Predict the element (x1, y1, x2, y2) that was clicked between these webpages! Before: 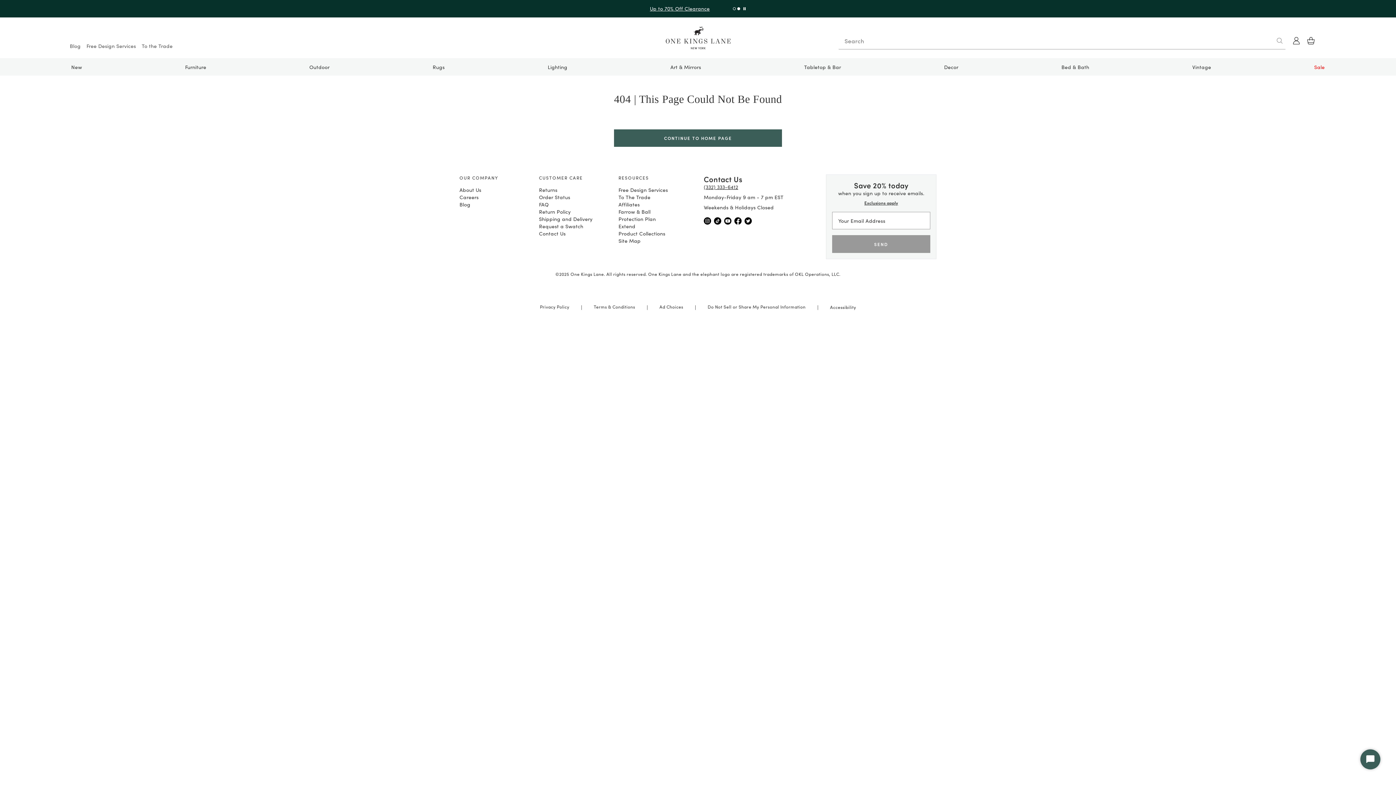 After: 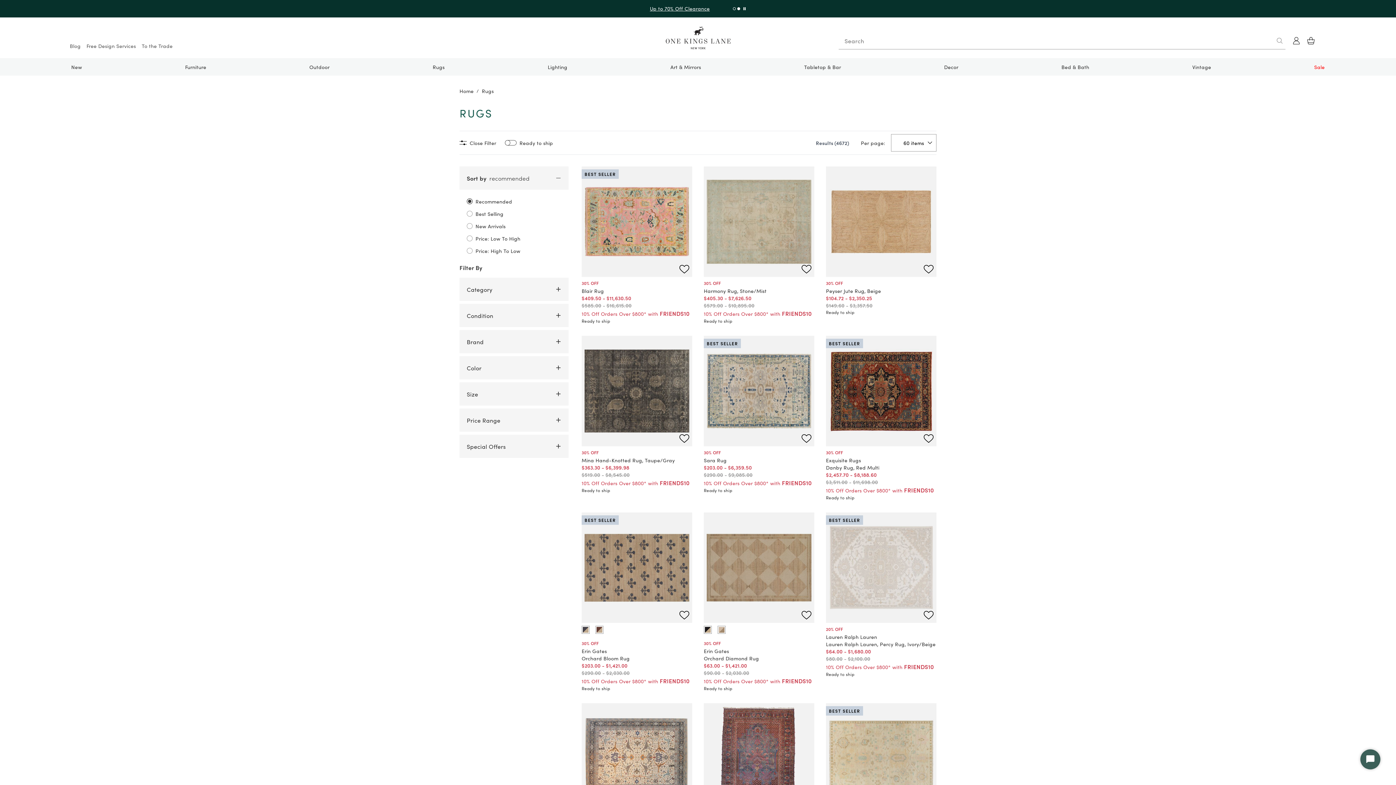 Action: label: Rugs bbox: (432, 63, 444, 70)